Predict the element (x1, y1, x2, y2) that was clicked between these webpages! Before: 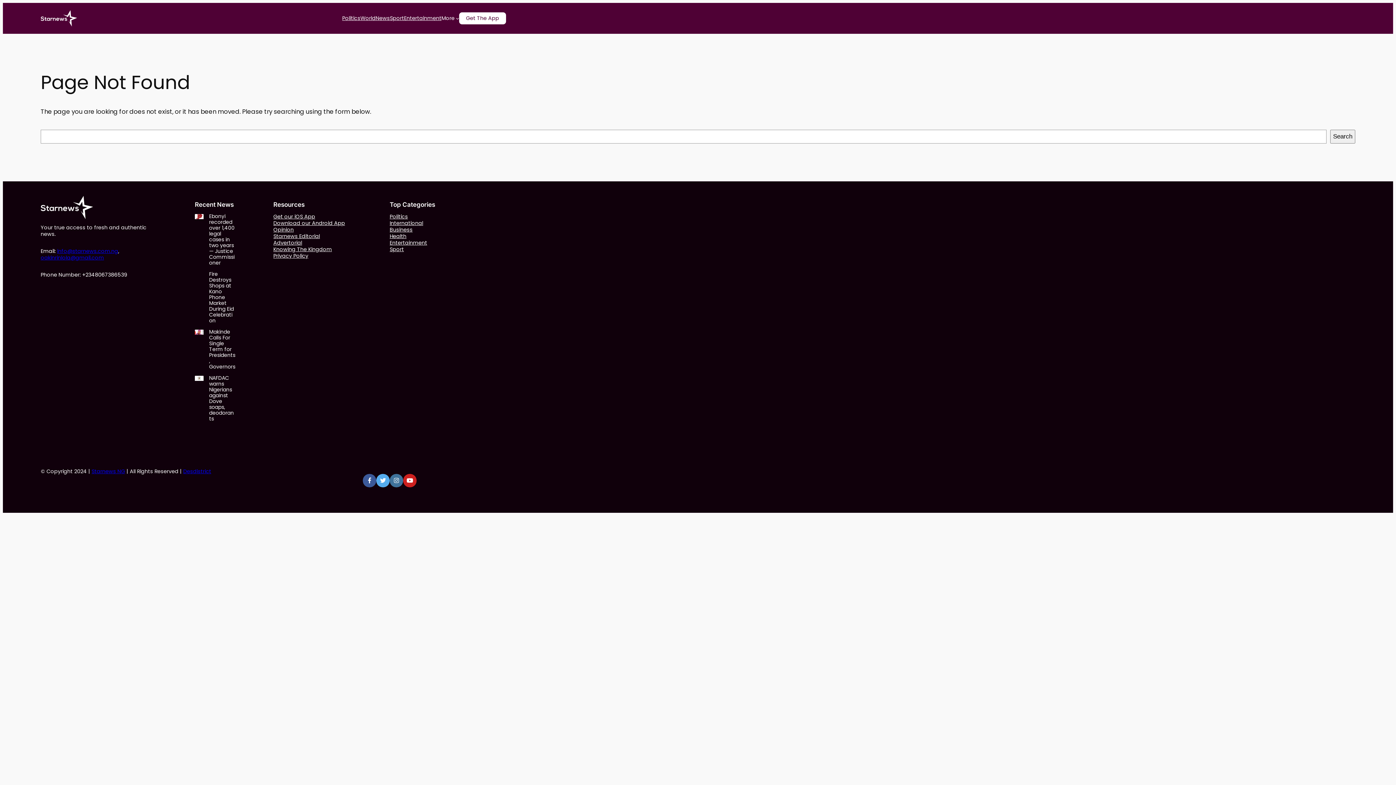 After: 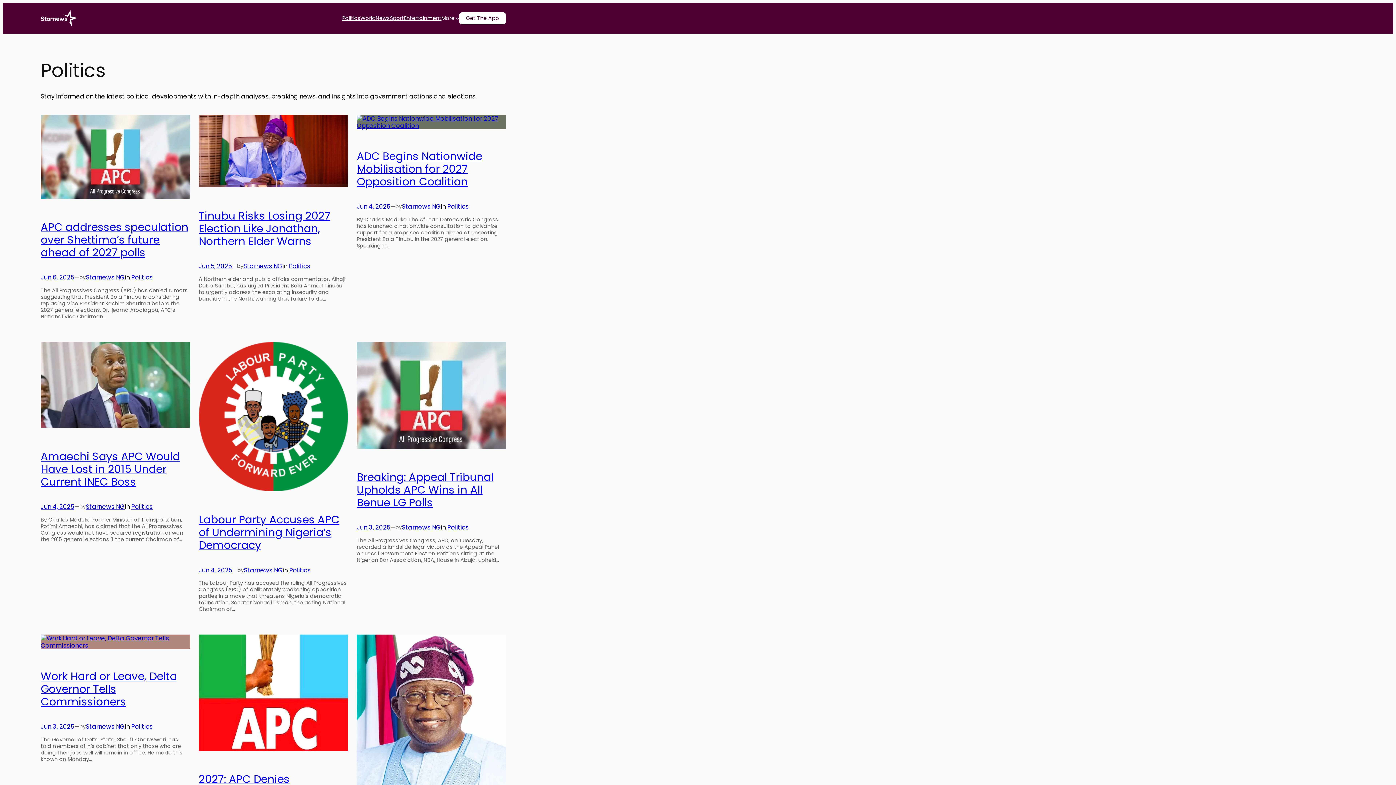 Action: label: Politics bbox: (342, 15, 360, 21)